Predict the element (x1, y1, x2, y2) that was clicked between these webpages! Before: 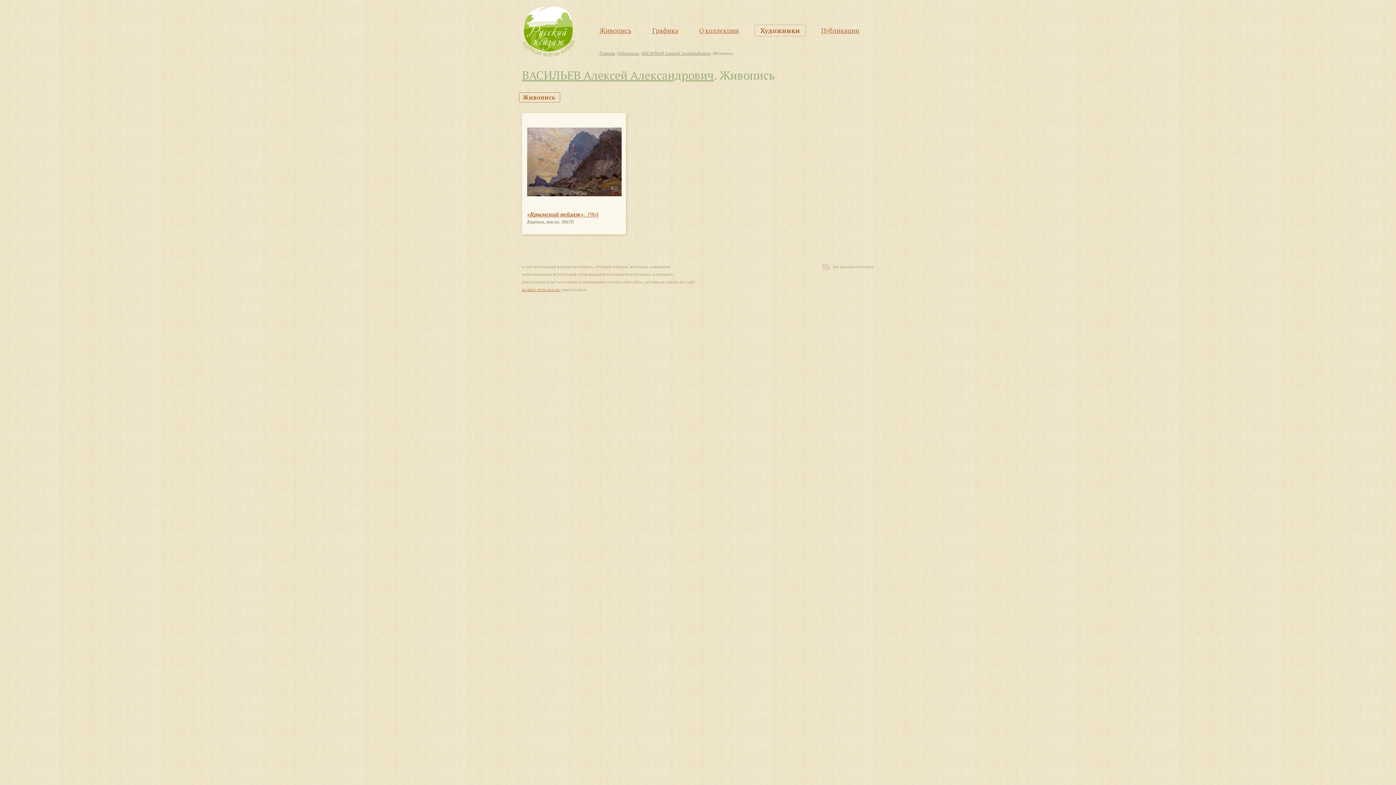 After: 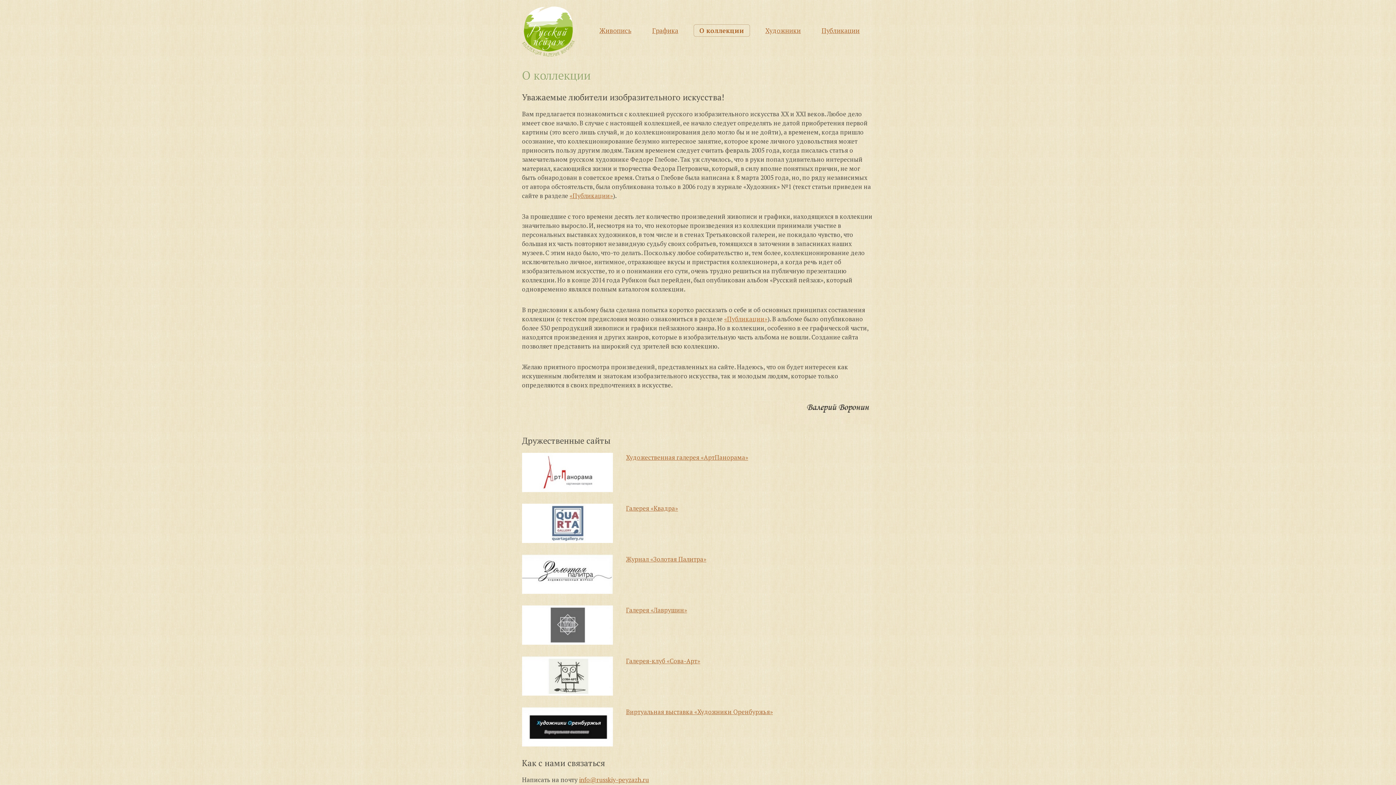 Action: bbox: (699, 26, 739, 34) label: О коллекции